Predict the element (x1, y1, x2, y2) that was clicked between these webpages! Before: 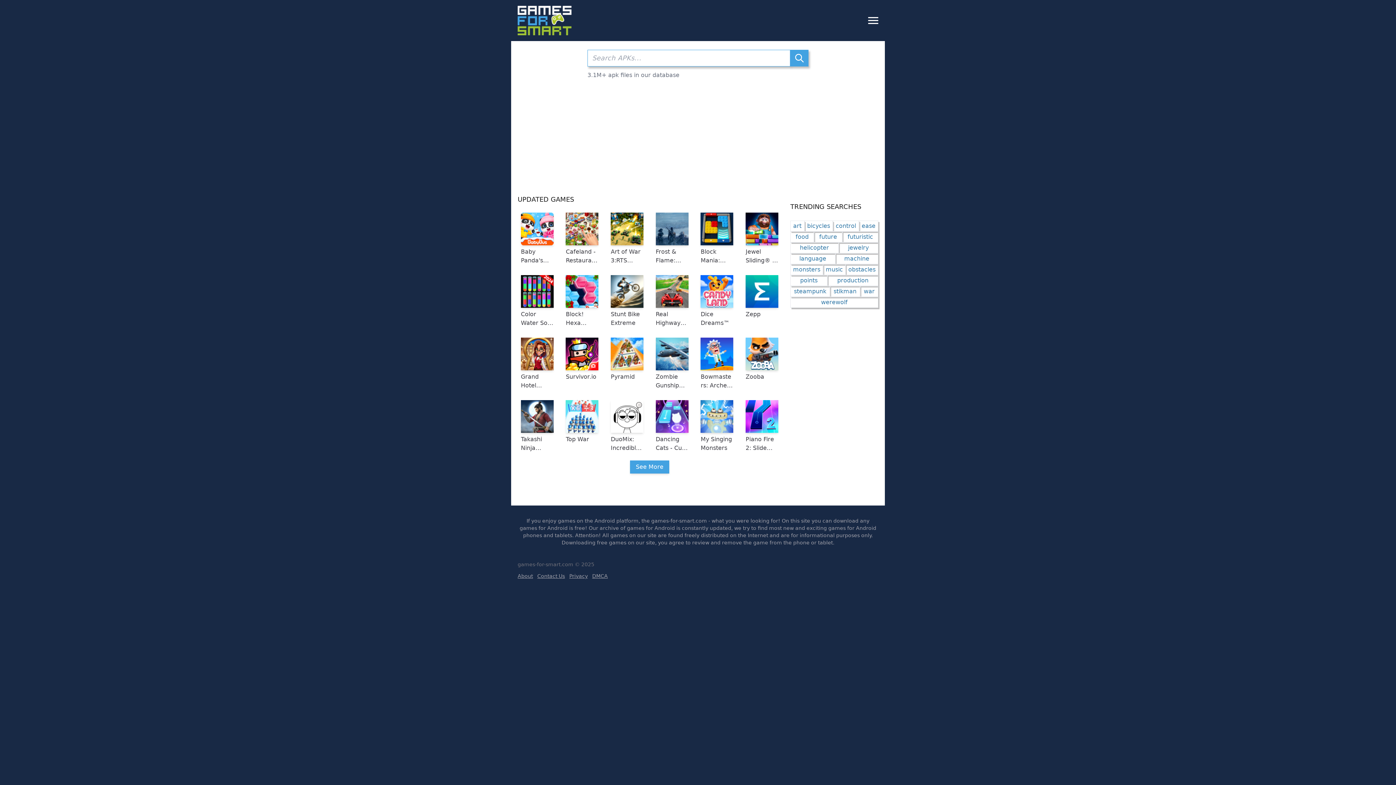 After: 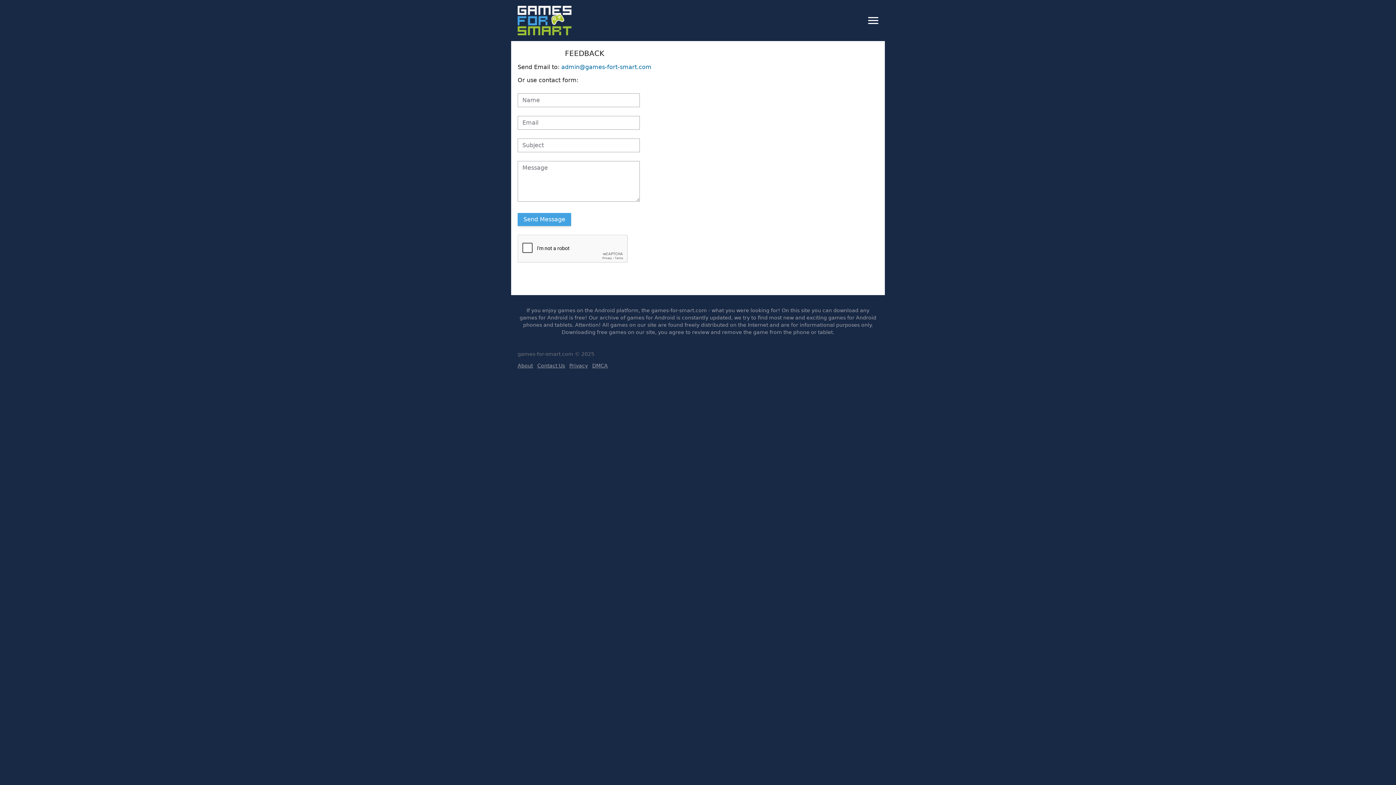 Action: label: Contact Us bbox: (537, 572, 565, 580)